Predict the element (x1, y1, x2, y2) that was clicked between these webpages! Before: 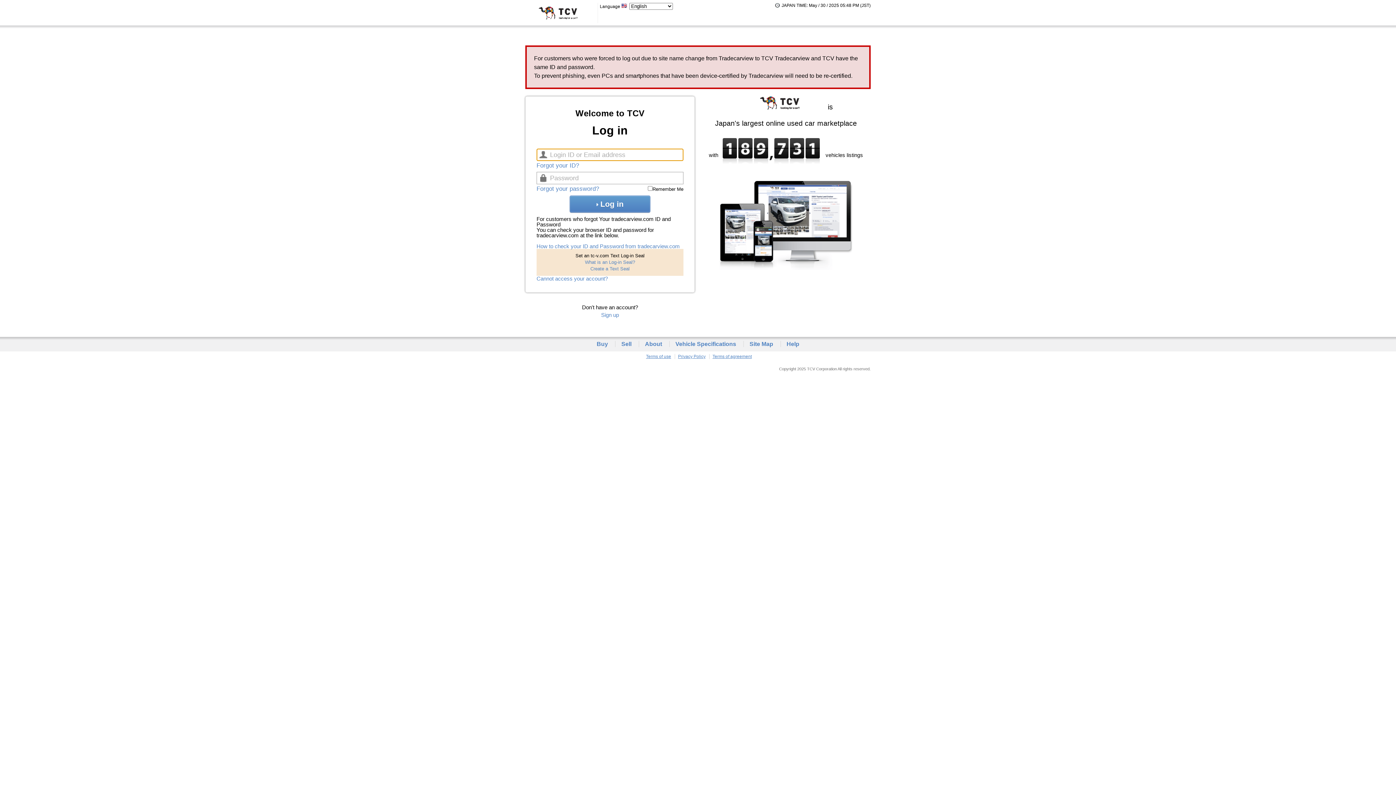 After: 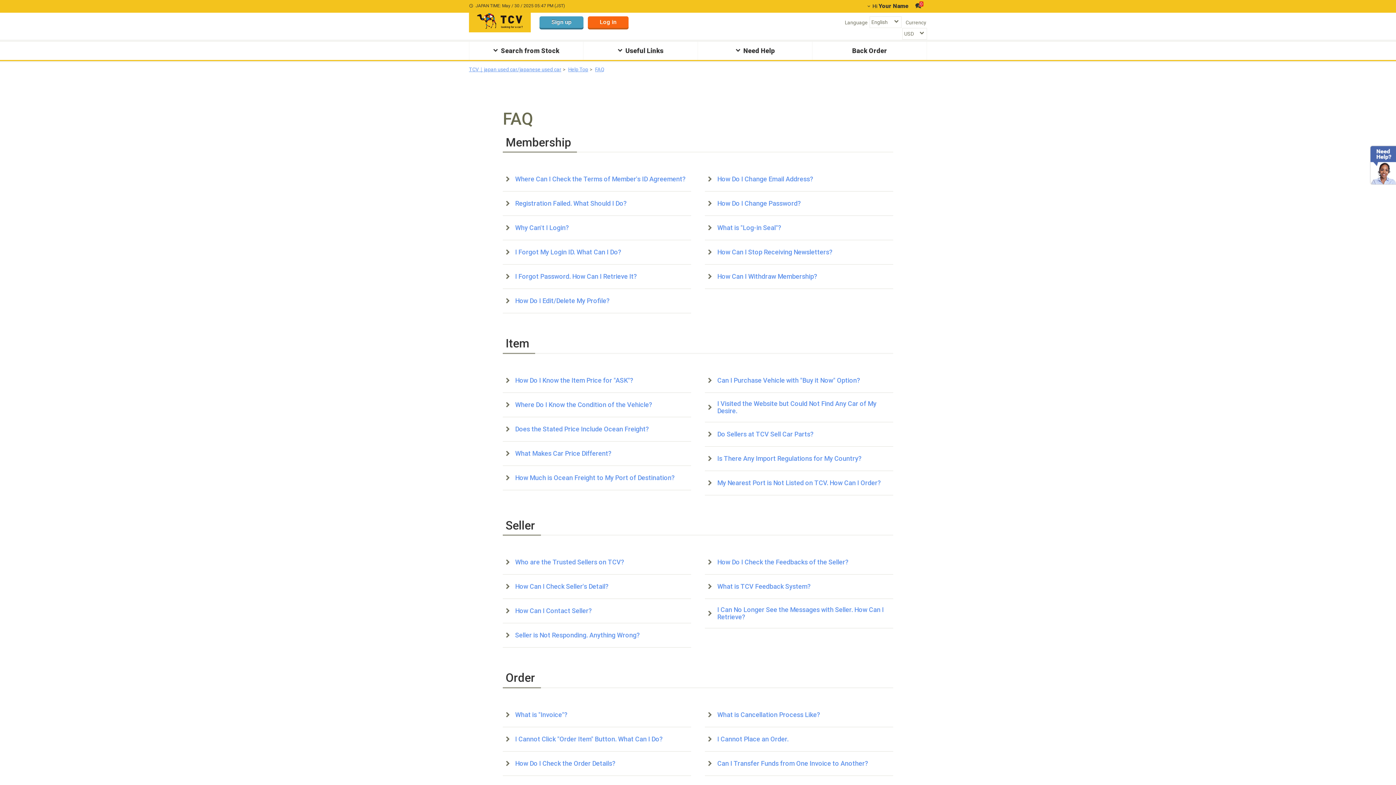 Action: label: Help bbox: (786, 341, 799, 347)